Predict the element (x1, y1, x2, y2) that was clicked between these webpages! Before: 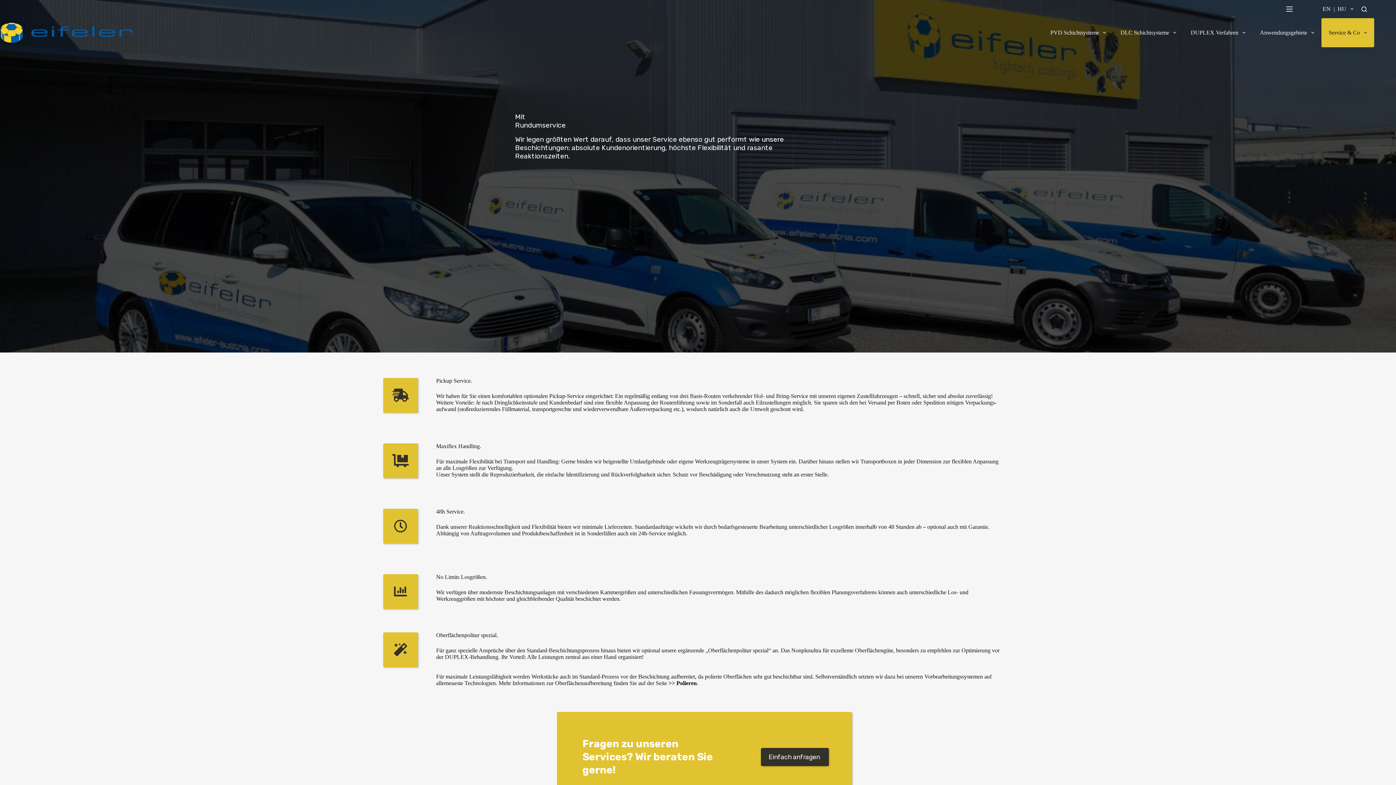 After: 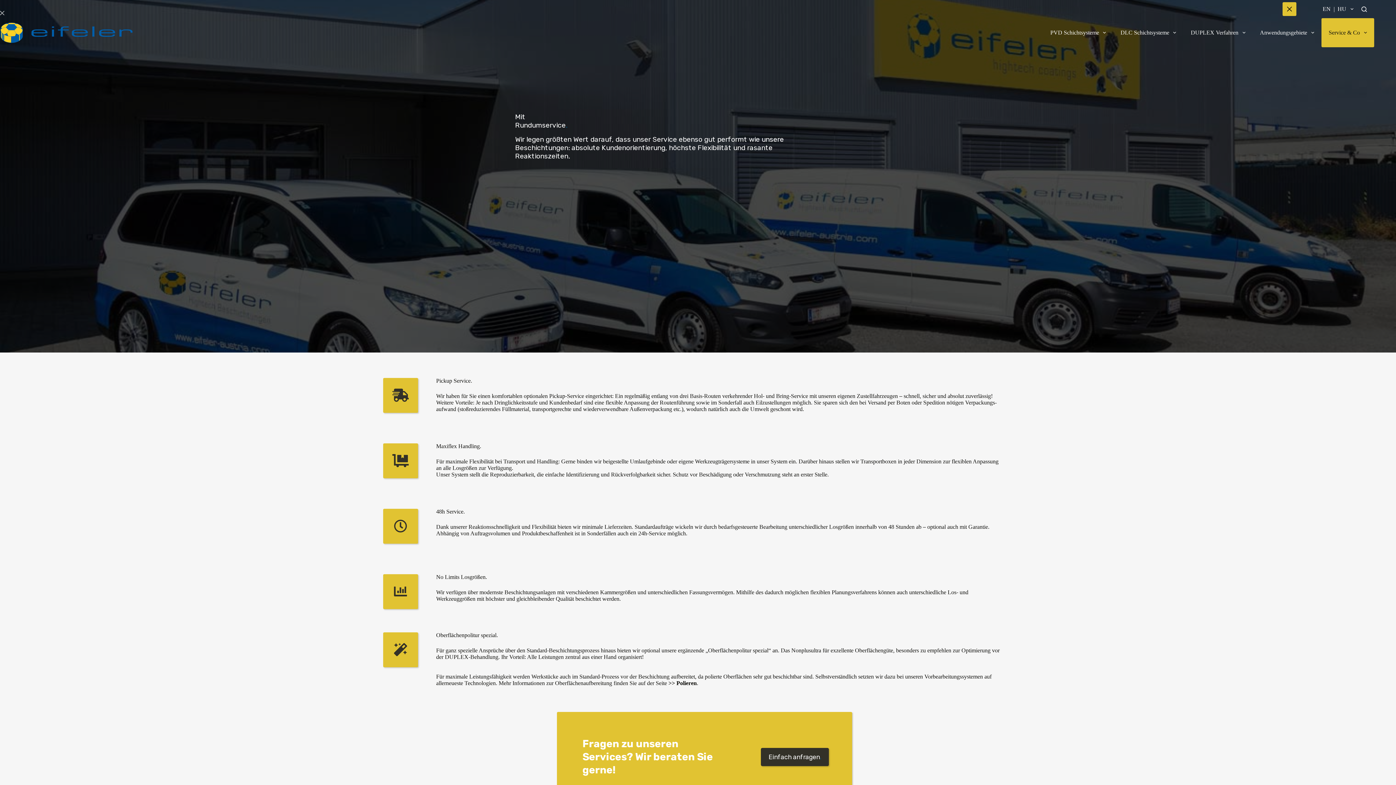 Action: label: Menü bbox: (1282, 2, 1296, 16)